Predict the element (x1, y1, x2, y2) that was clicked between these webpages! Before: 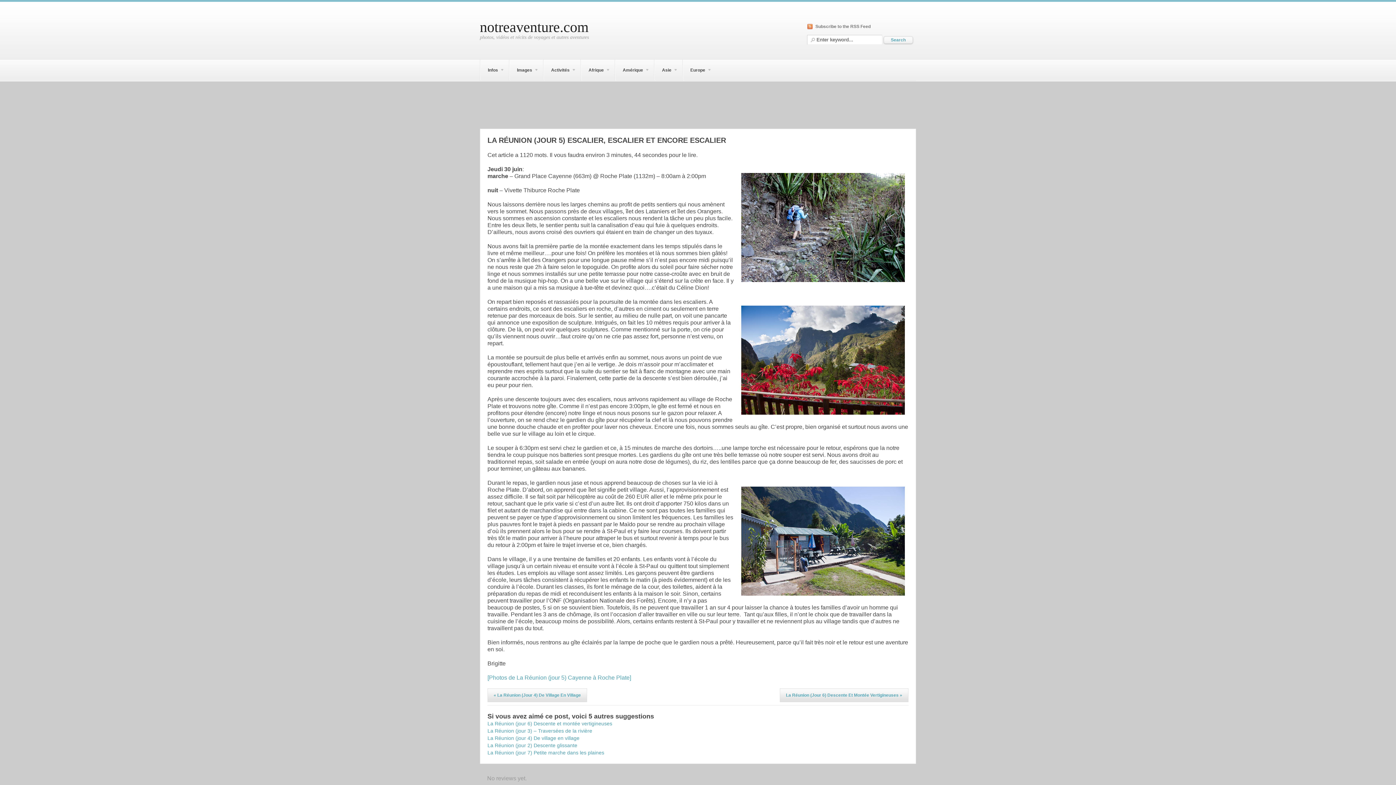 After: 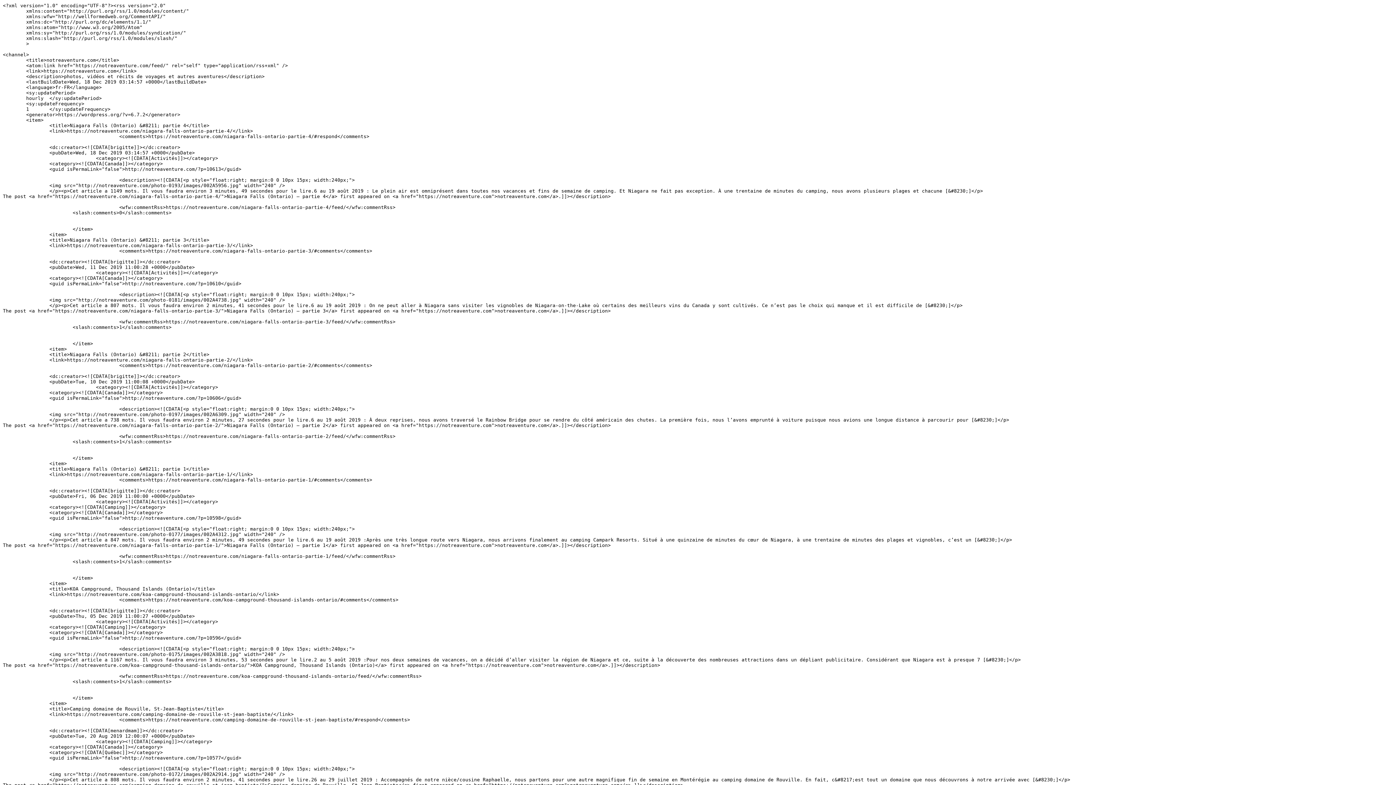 Action: bbox: (815, 24, 870, 29) label: Subscribe to the RSS Feed